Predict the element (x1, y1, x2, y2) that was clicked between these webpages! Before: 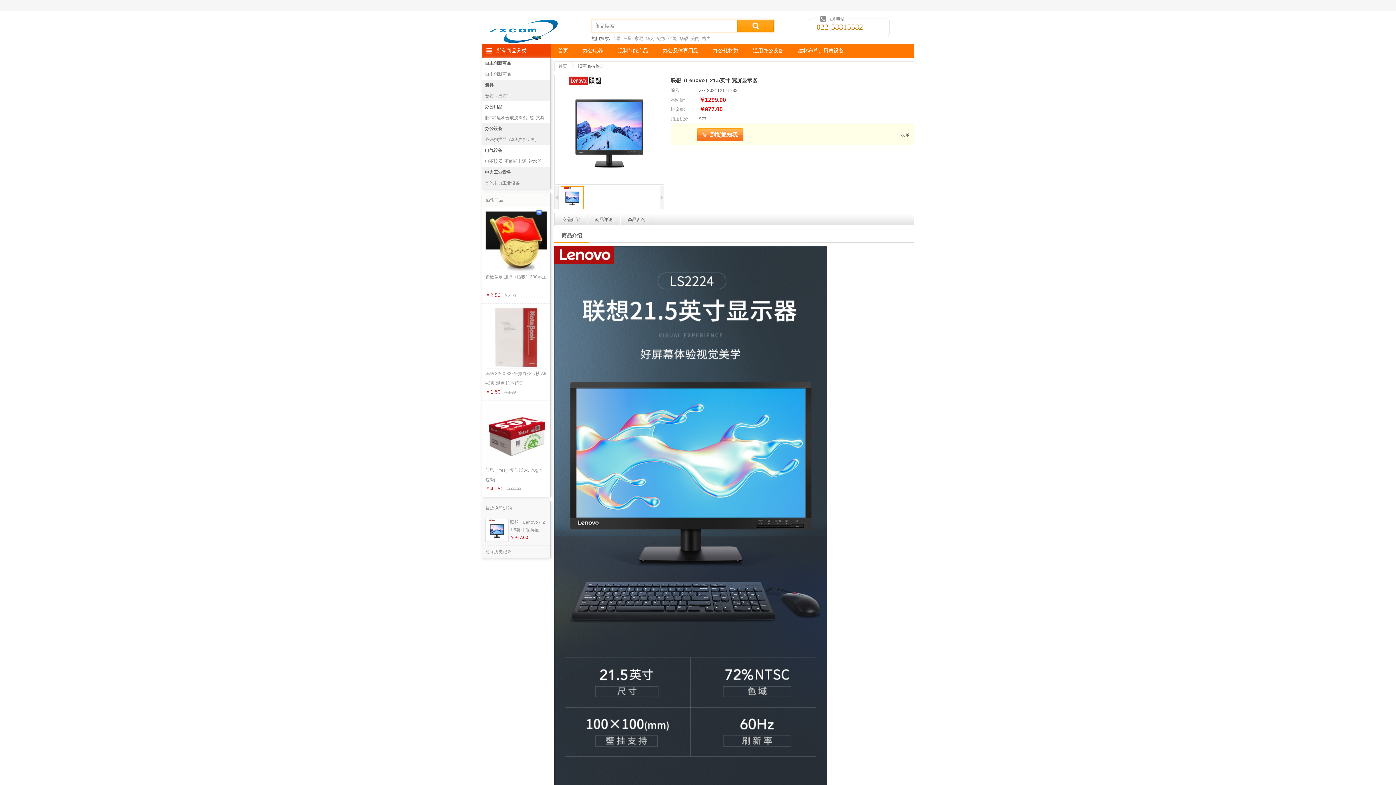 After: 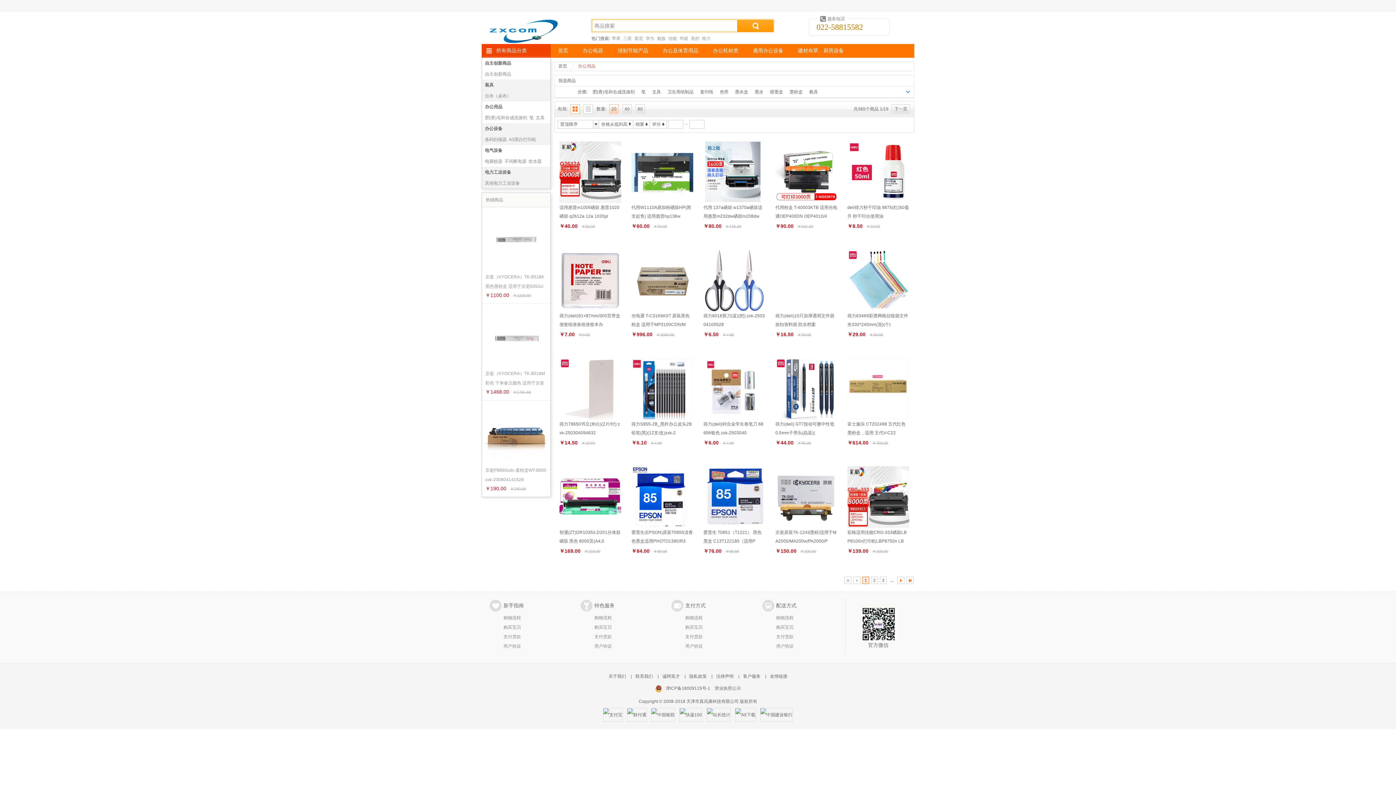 Action: label: 办公用品 bbox: (485, 104, 502, 109)